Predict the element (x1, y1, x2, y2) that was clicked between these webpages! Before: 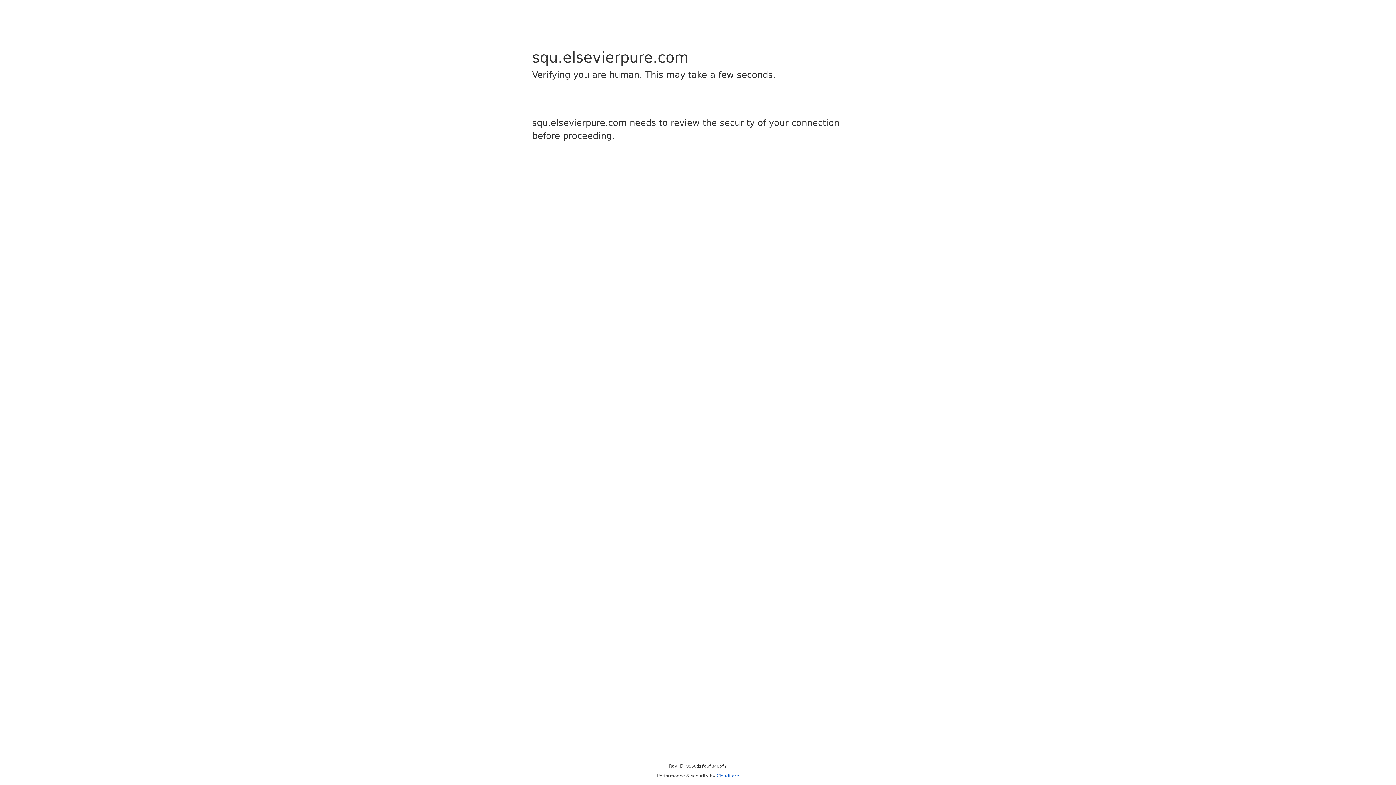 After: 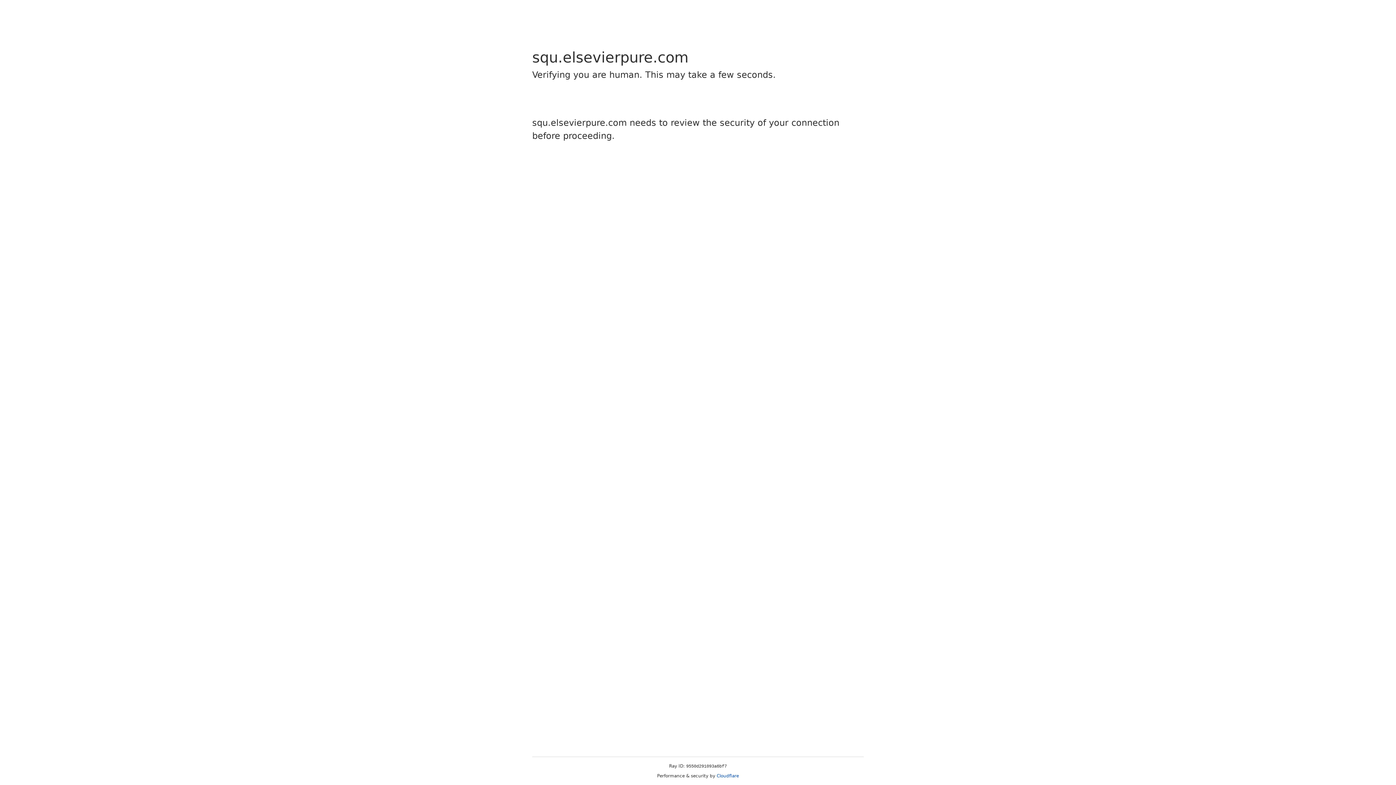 Action: label: Cloudflare bbox: (716, 773, 739, 778)